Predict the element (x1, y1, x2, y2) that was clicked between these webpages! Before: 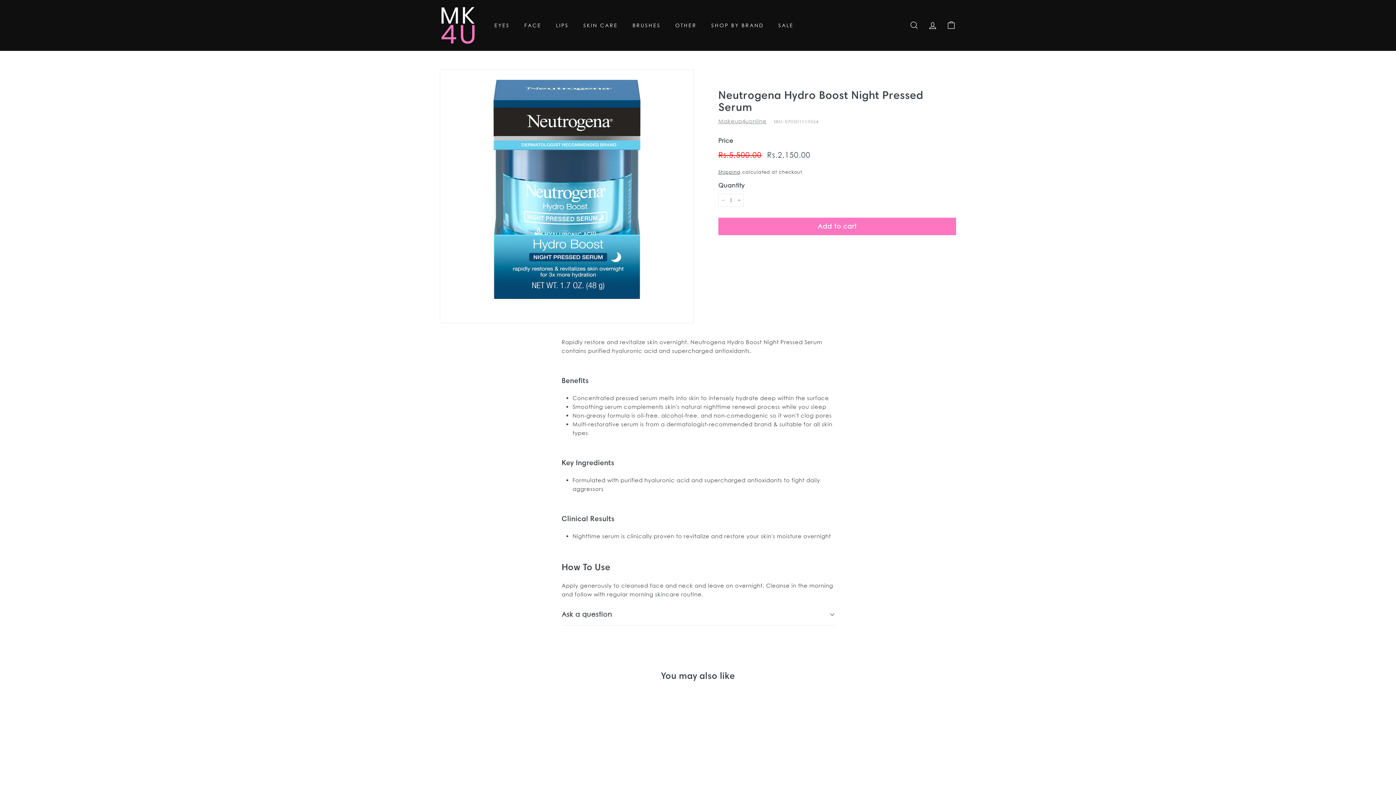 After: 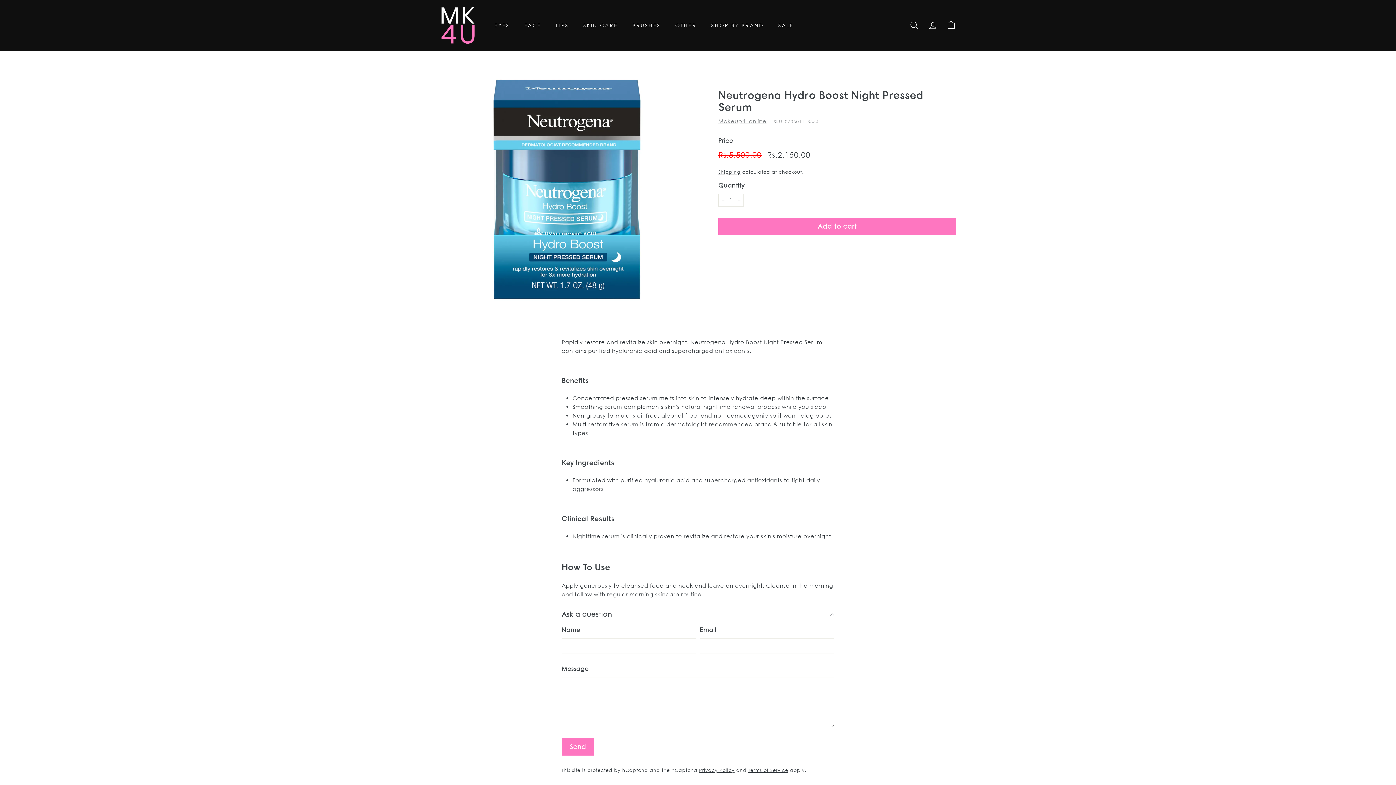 Action: label: Ask a question bbox: (561, 604, 834, 625)